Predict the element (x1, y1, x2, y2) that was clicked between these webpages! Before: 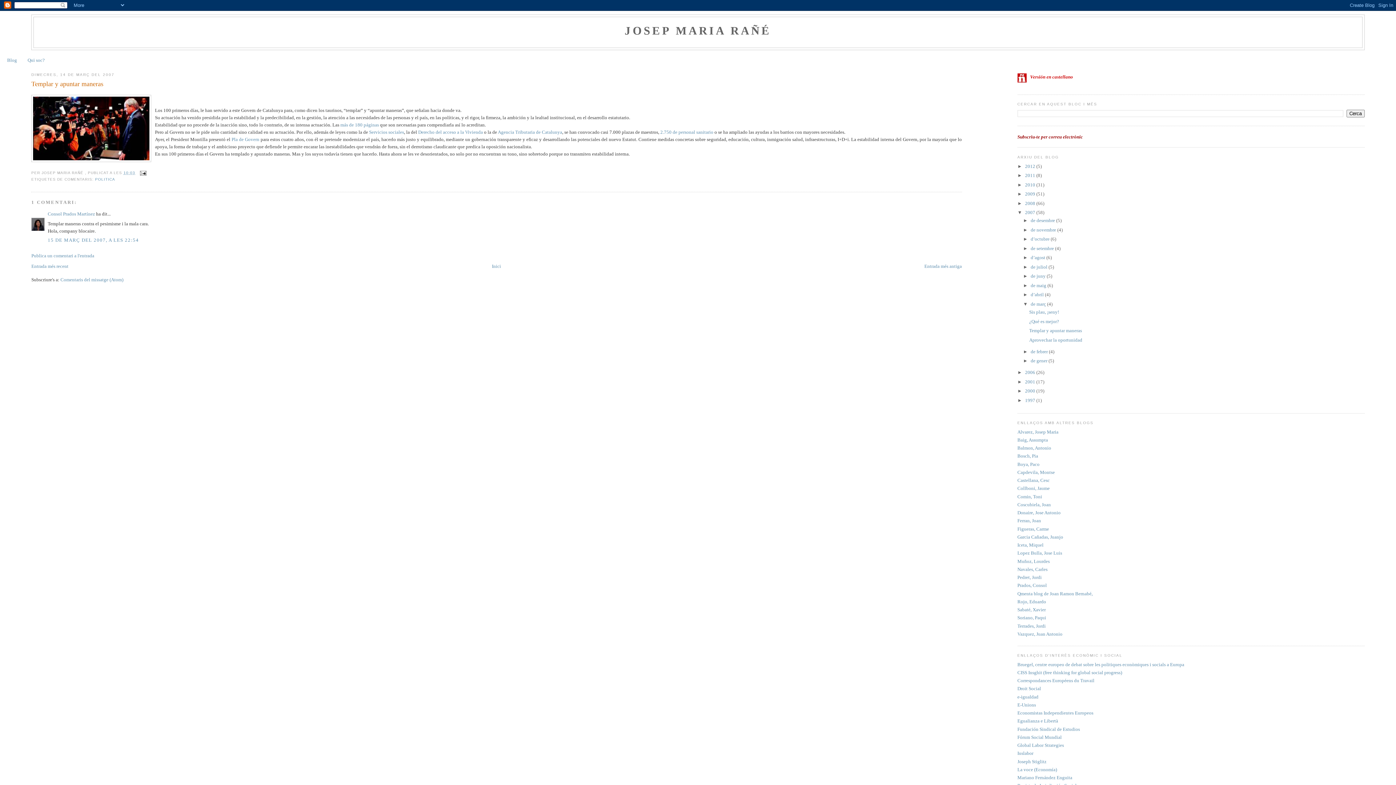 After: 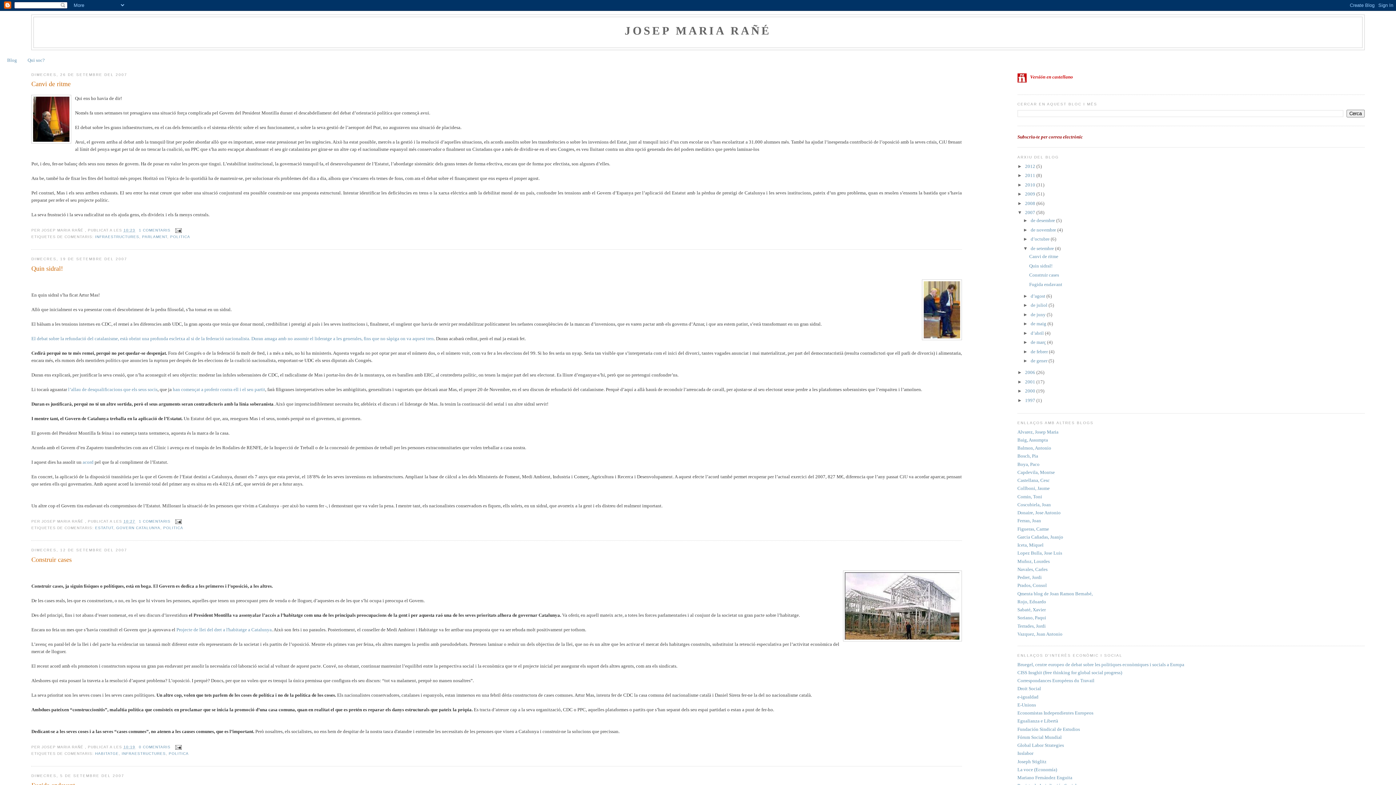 Action: bbox: (1030, 245, 1055, 251) label: de setembre 